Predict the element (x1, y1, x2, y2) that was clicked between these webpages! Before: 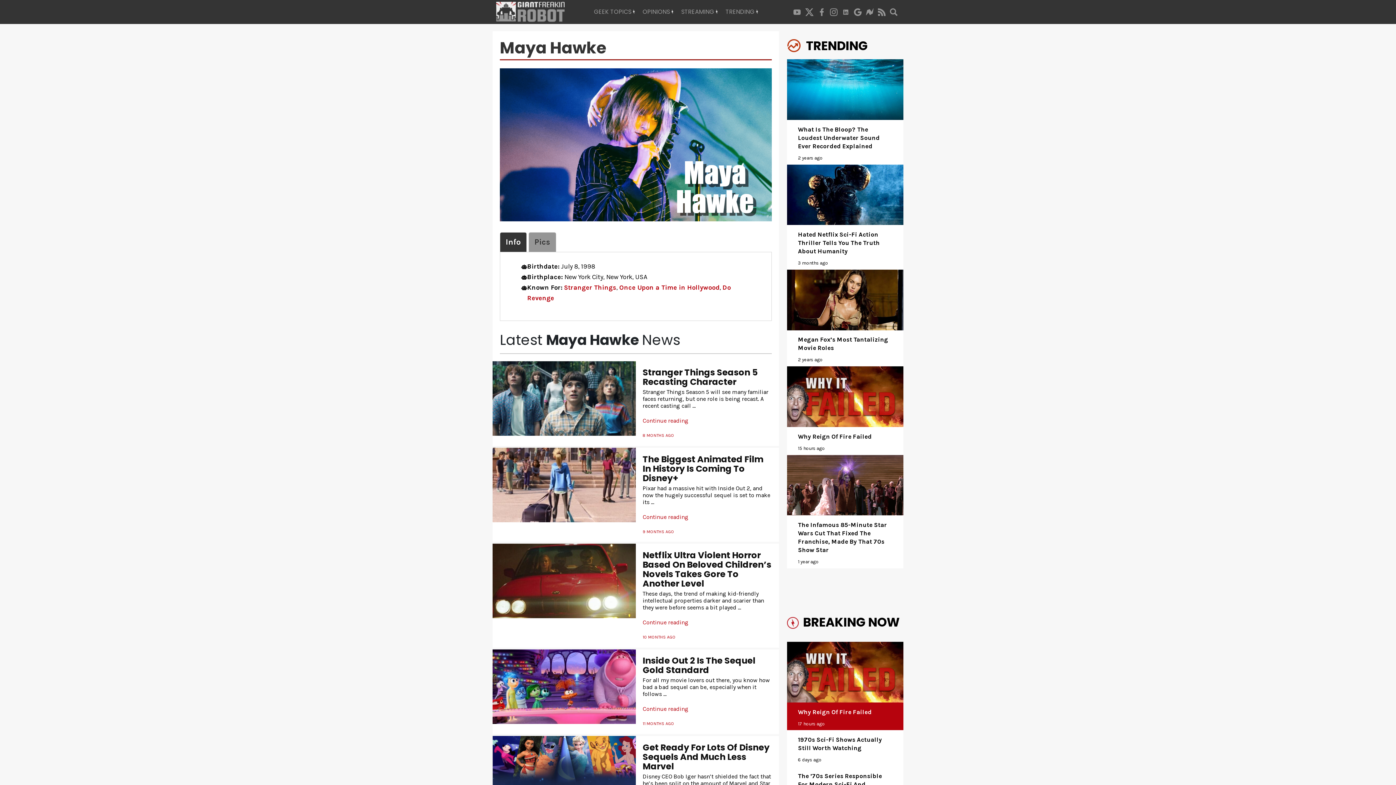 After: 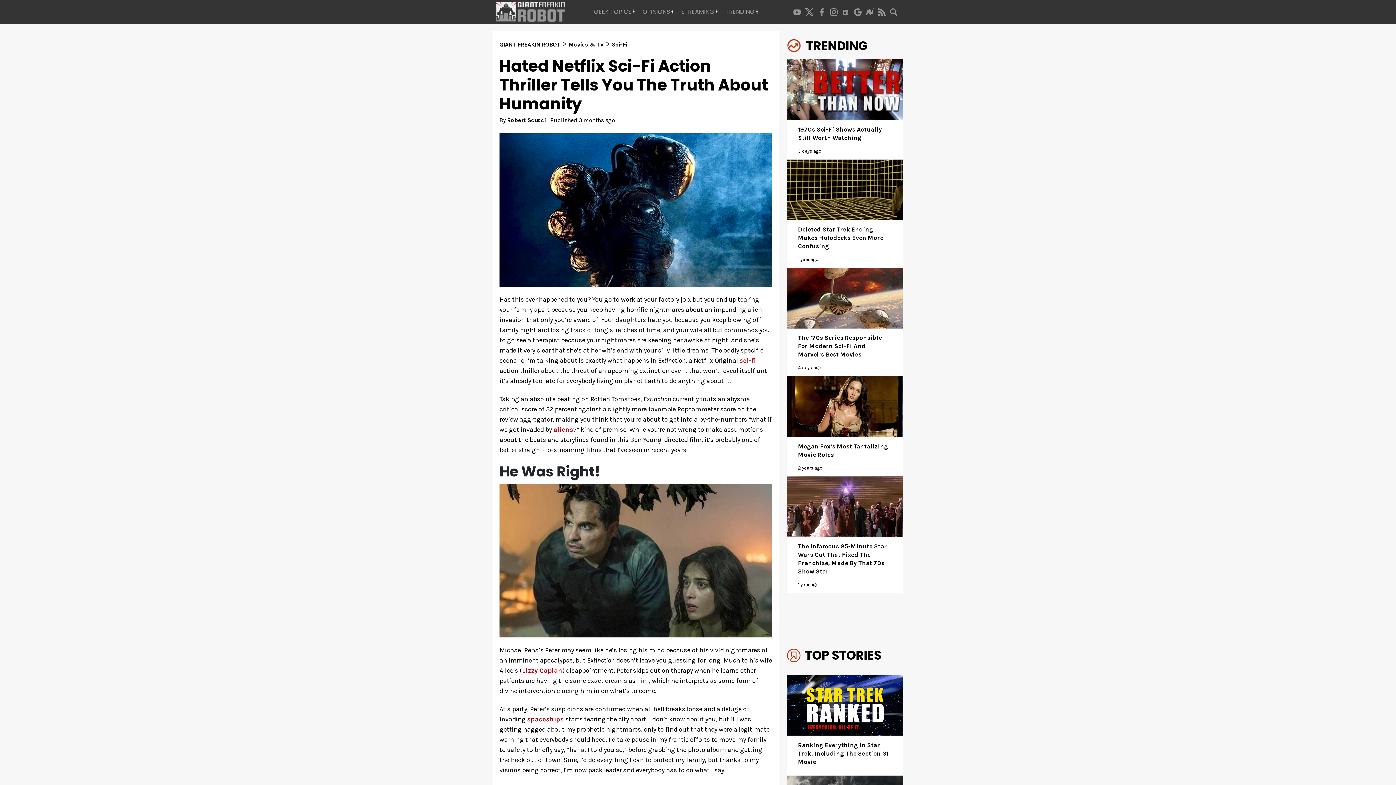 Action: label: Hated Netflix Sci-Fi Action Thriller Tells You The Truth About Humanity

3 months ago bbox: (787, 164, 903, 266)